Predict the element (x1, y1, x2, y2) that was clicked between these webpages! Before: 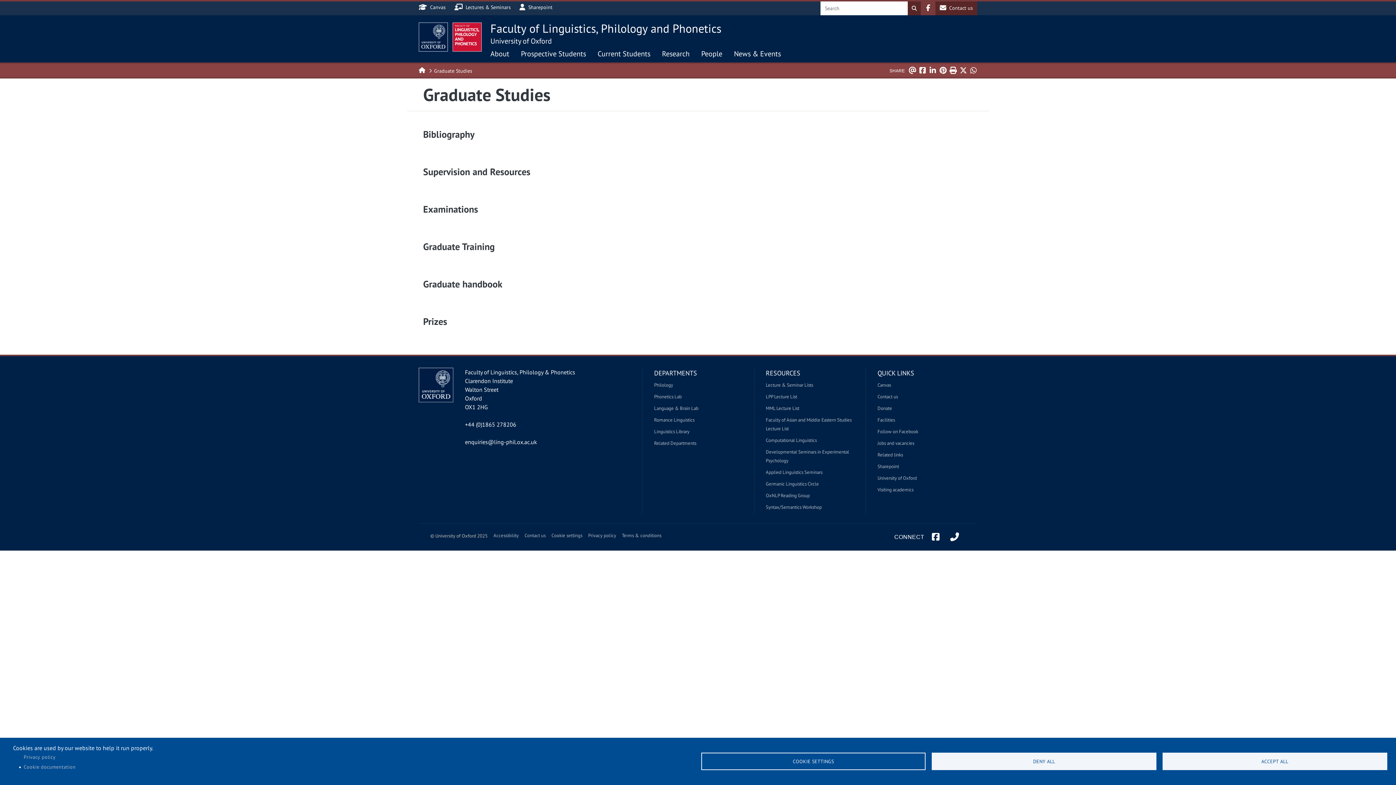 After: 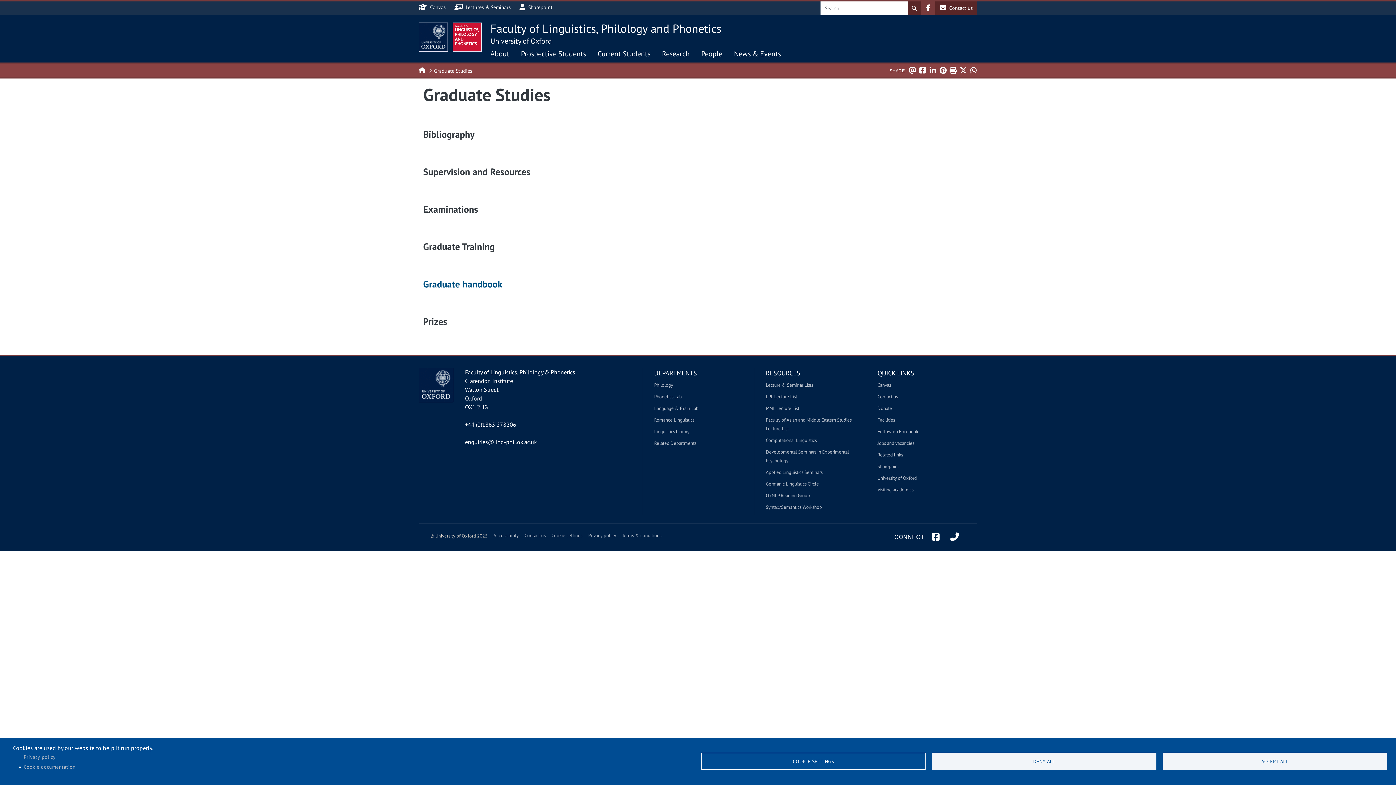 Action: bbox: (423, 266, 845, 295) label: 

Graduate handbook